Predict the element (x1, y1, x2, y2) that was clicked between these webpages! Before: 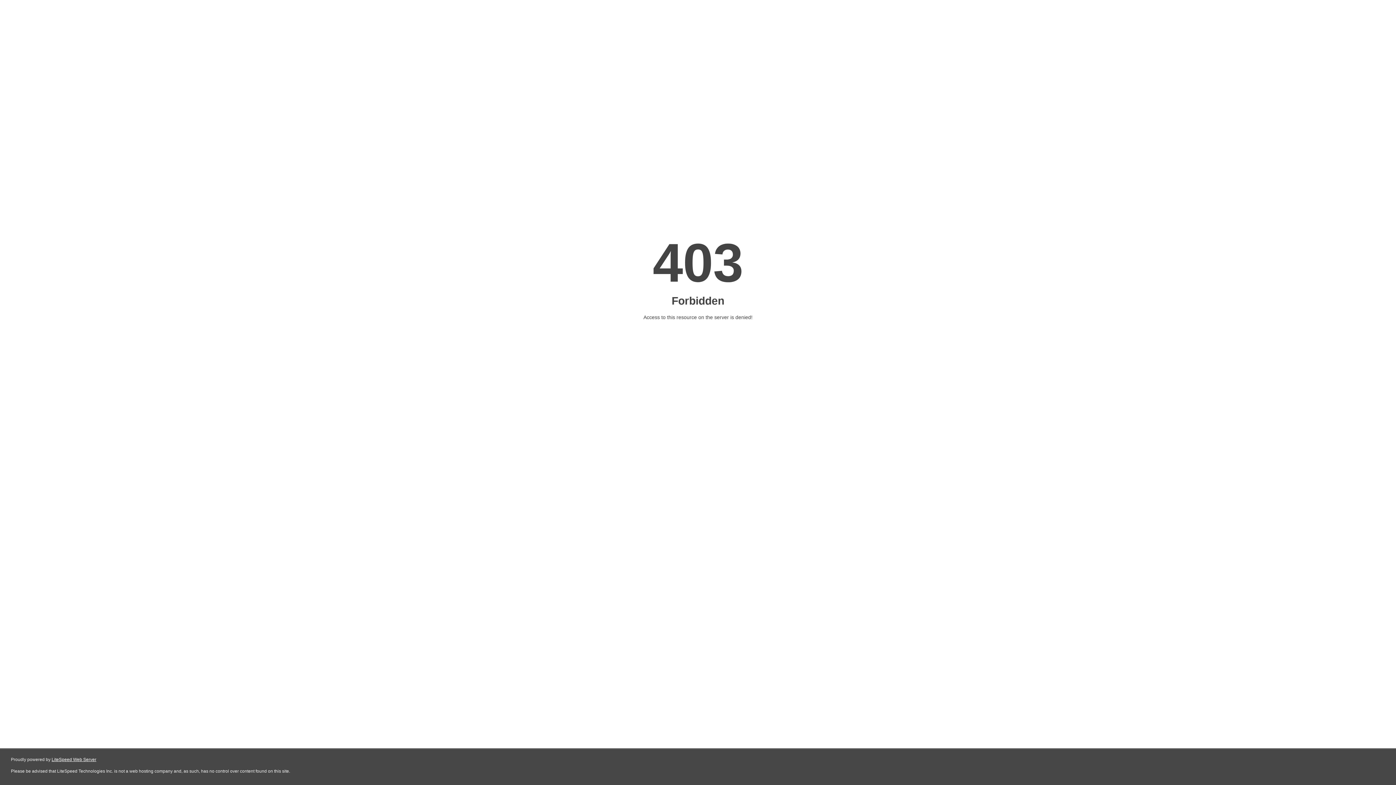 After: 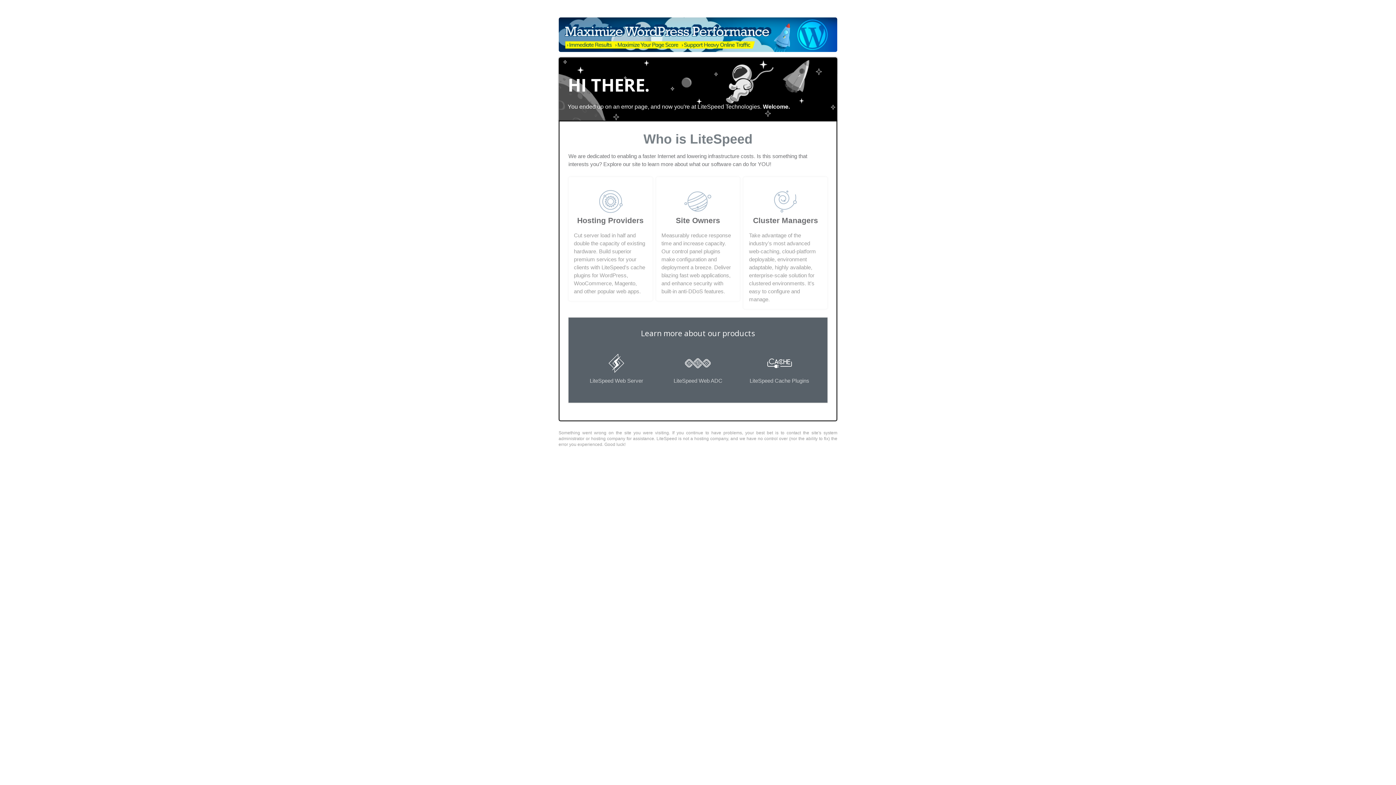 Action: bbox: (51, 757, 96, 762) label: LiteSpeed Web Server